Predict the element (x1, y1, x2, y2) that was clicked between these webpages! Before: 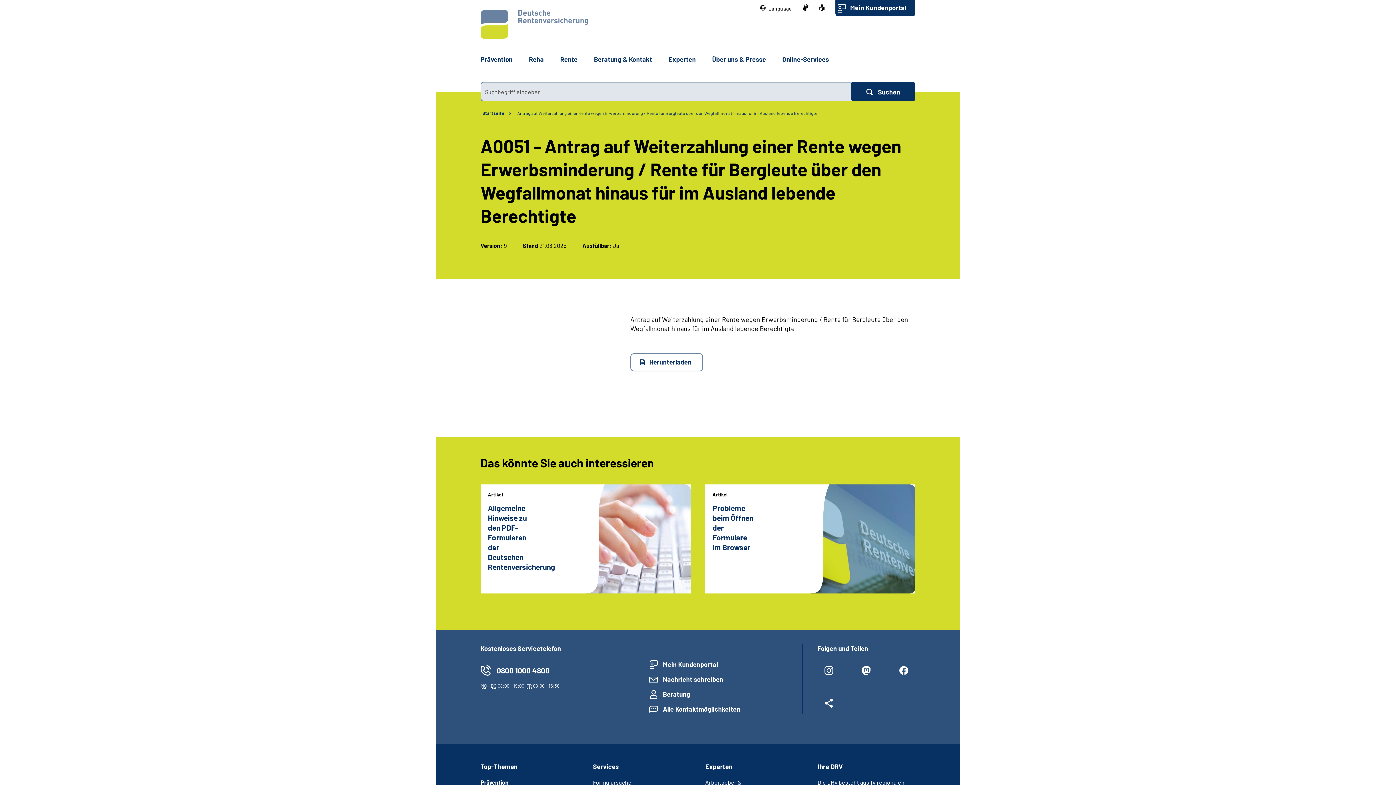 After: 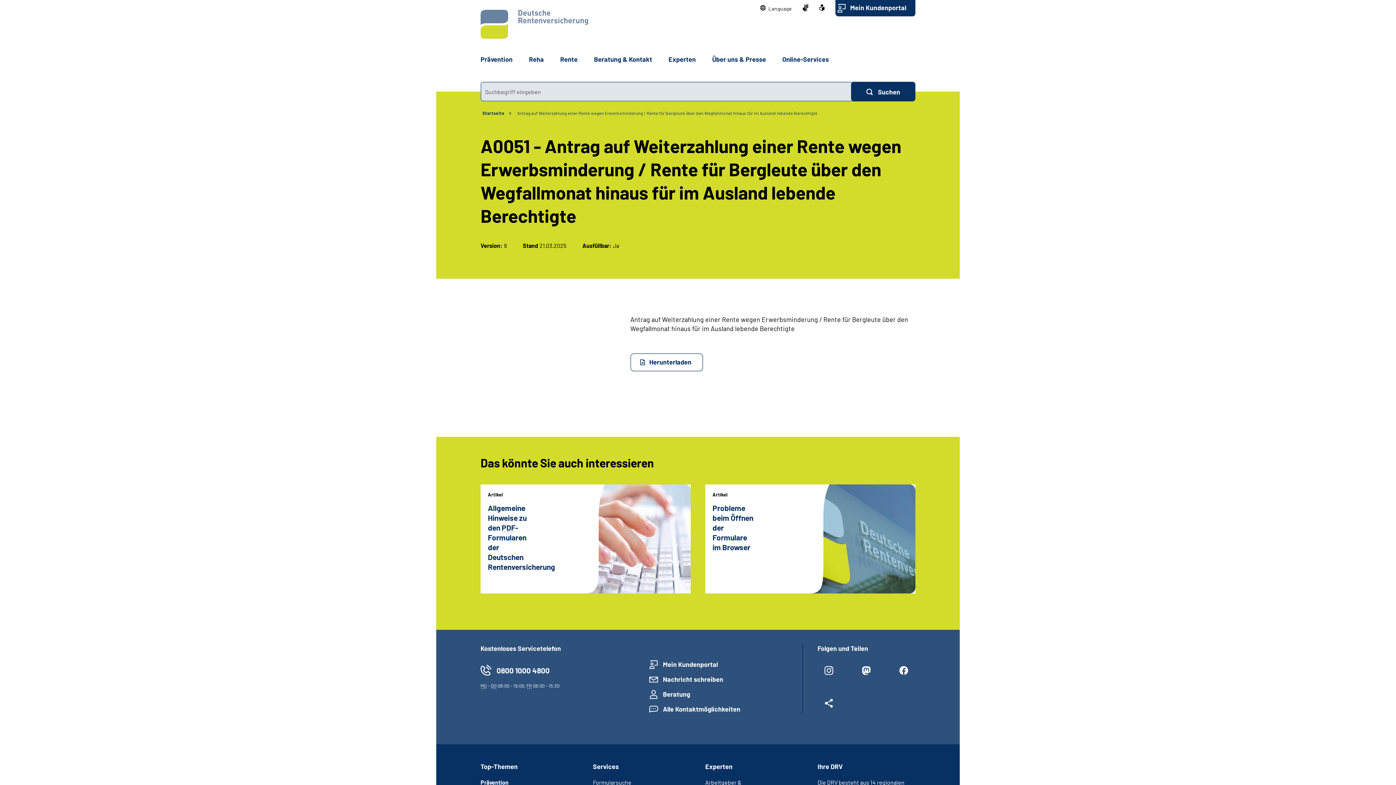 Action: bbox: (817, 660, 840, 687)